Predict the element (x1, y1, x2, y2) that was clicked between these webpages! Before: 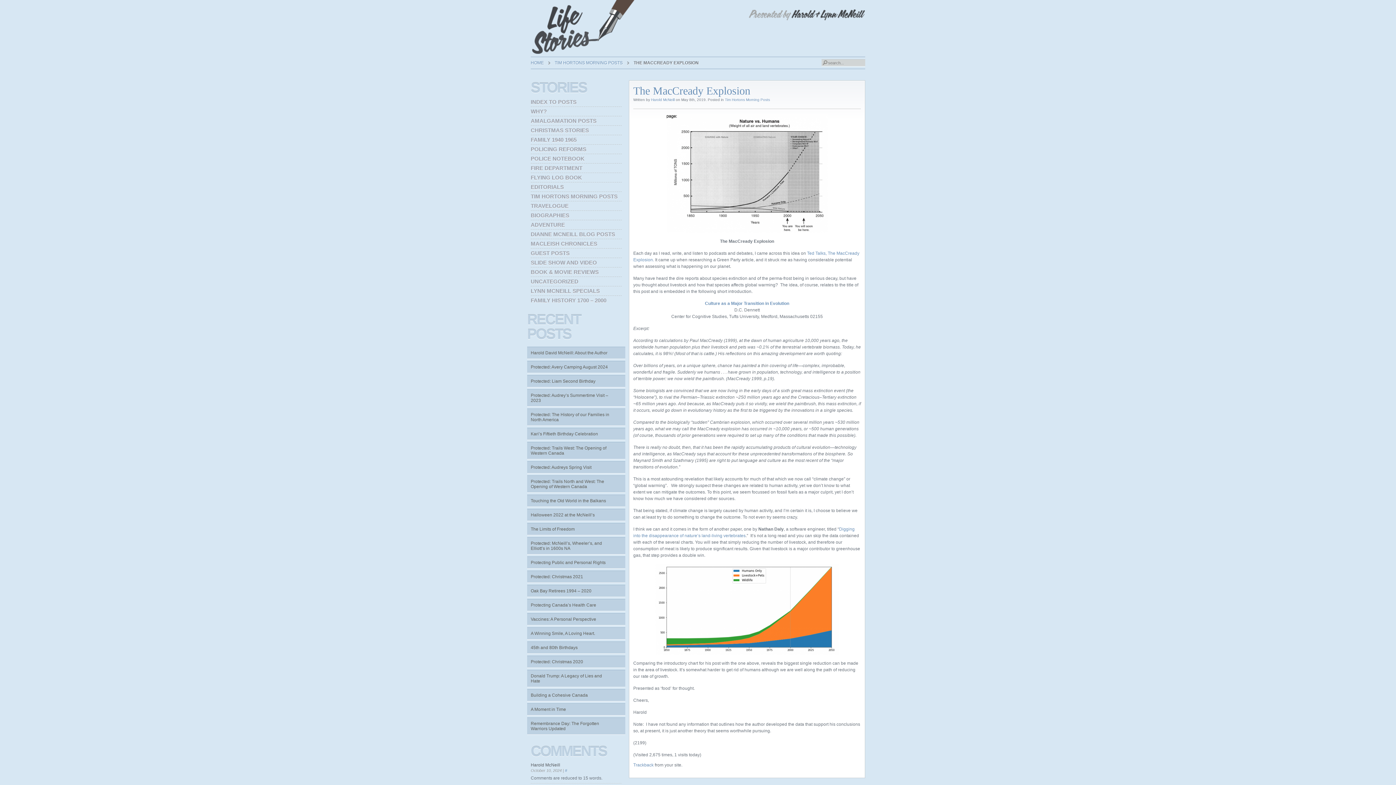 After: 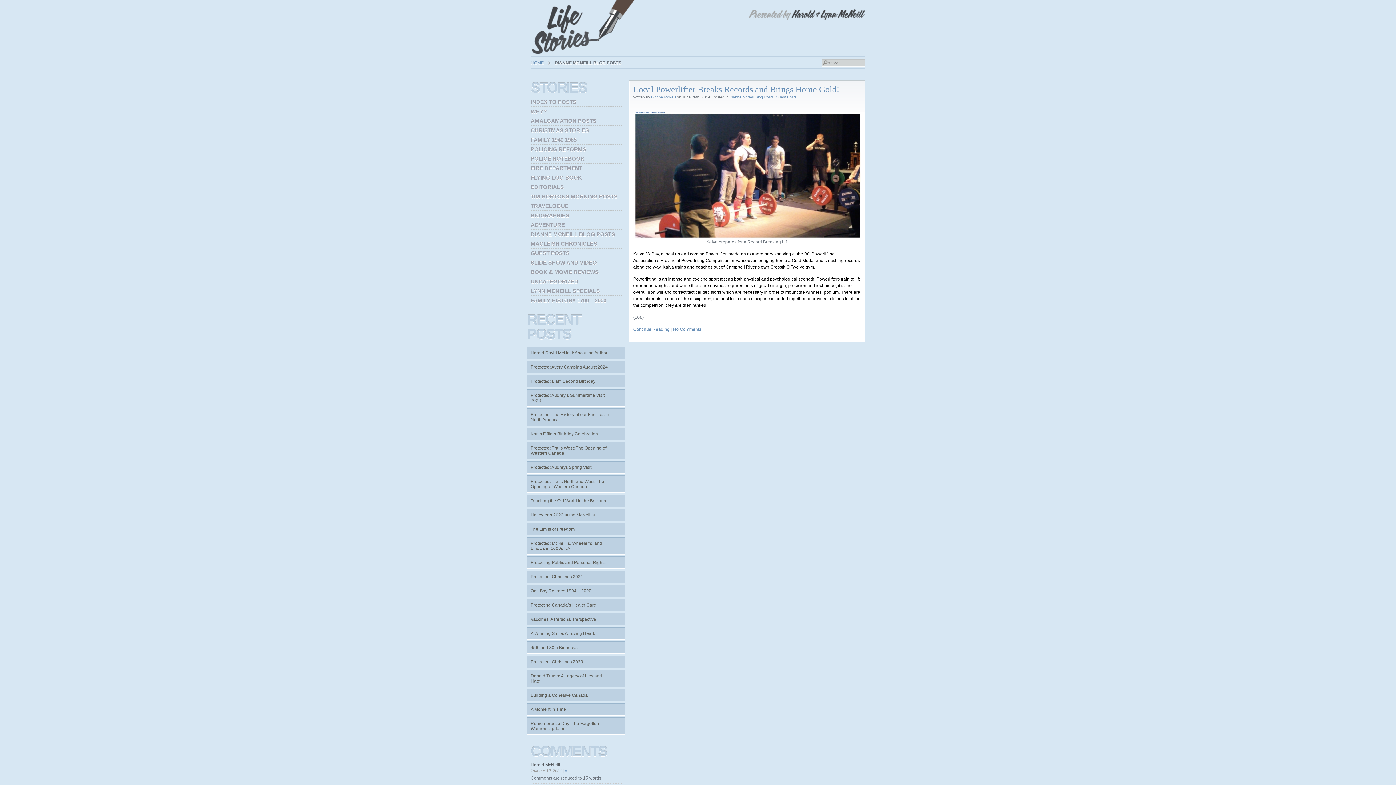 Action: label: DIANNE MCNEILL BLOG POSTS bbox: (530, 231, 621, 237)